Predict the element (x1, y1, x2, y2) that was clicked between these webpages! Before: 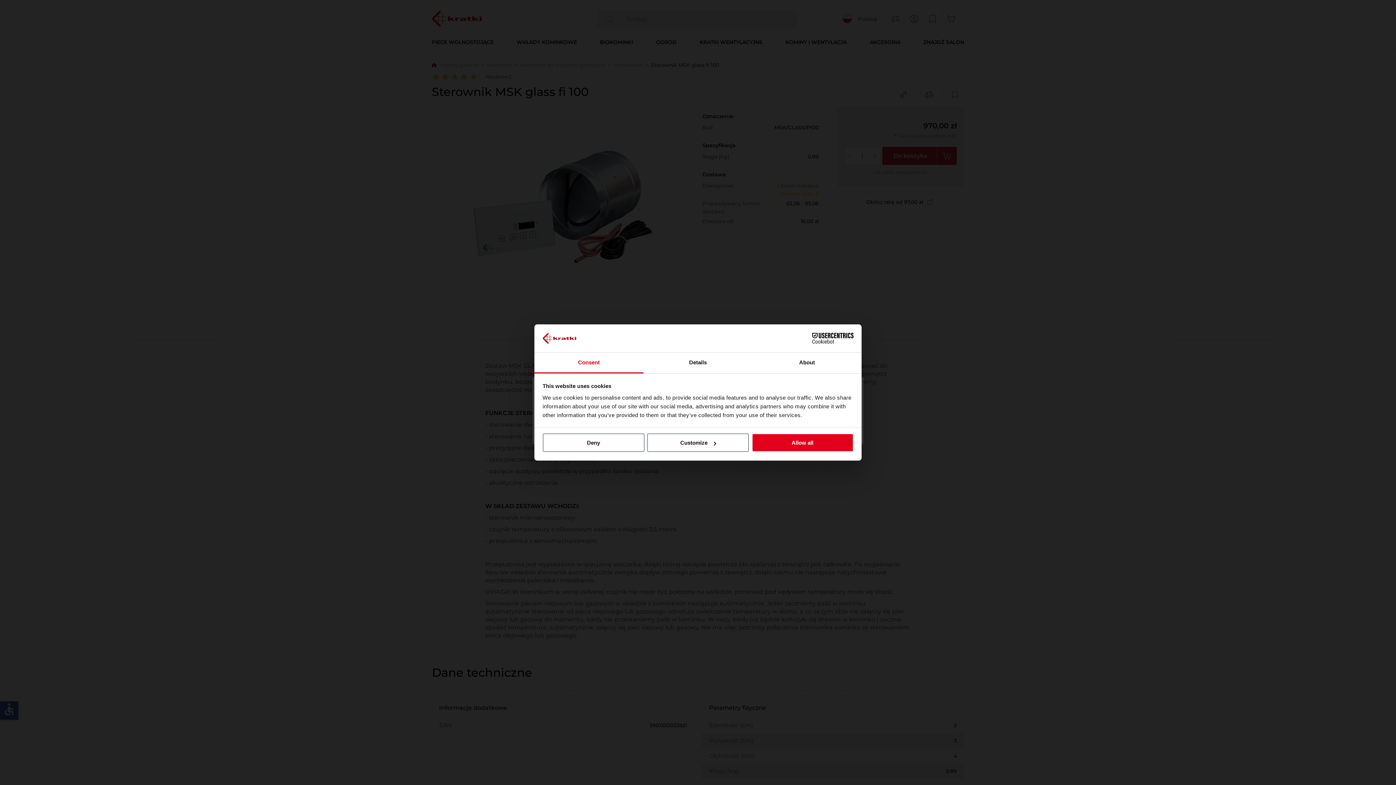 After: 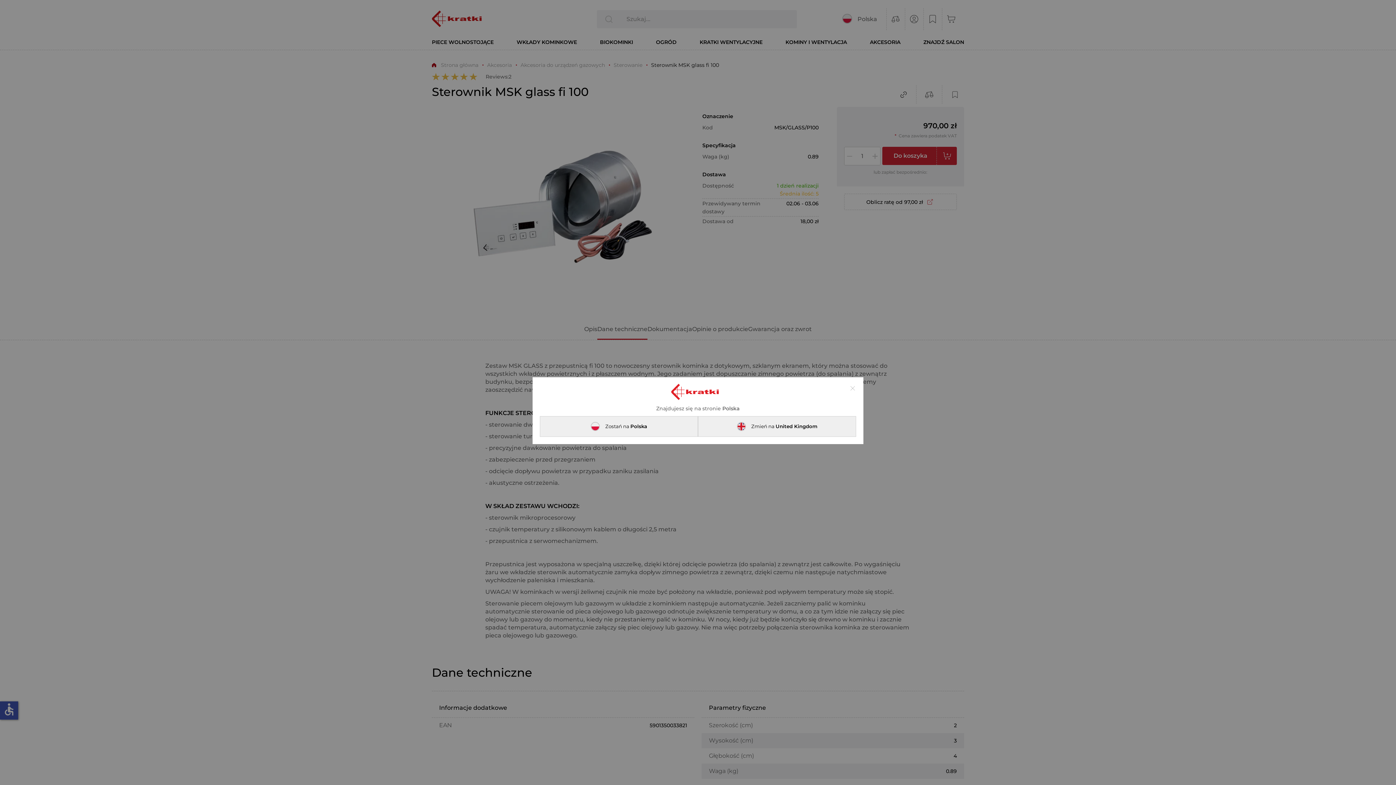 Action: label: Deny bbox: (542, 433, 644, 452)